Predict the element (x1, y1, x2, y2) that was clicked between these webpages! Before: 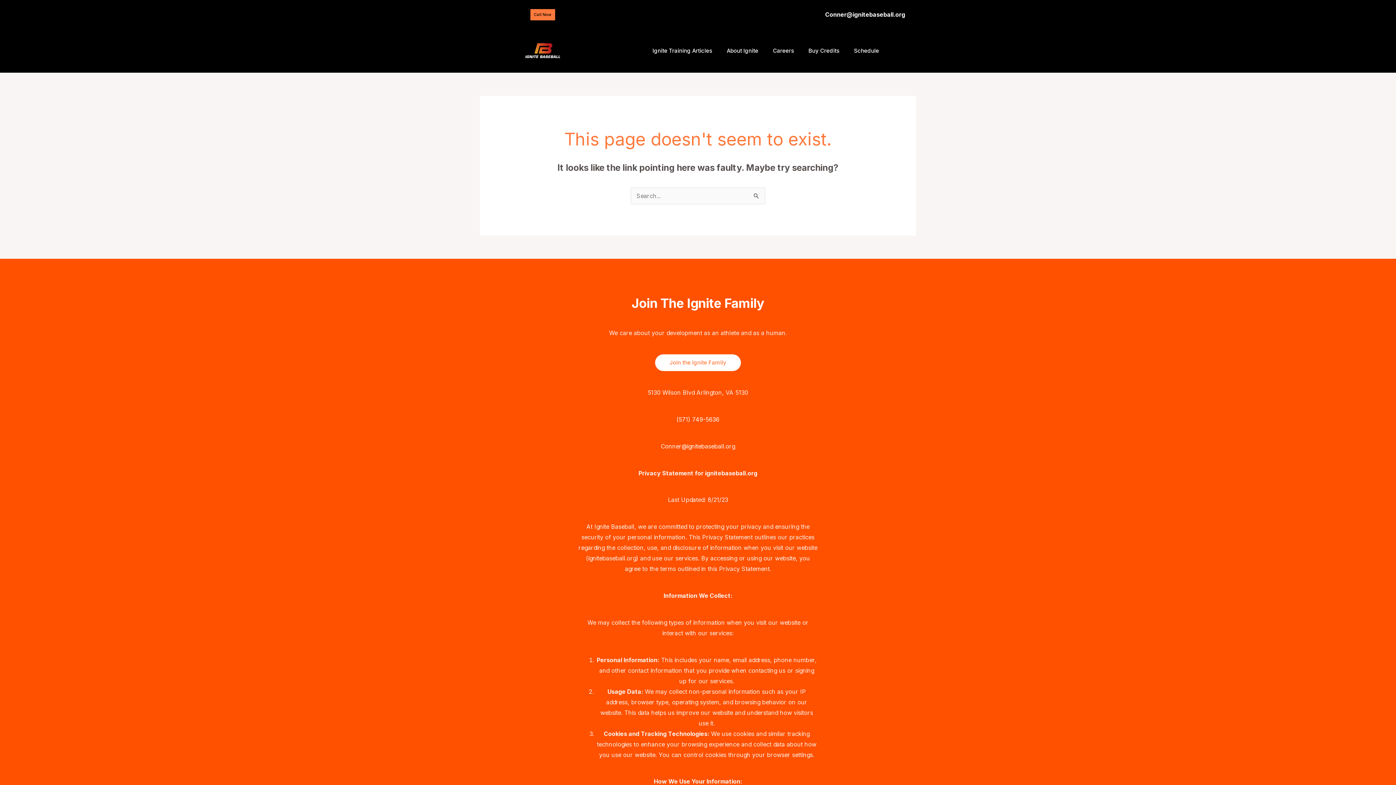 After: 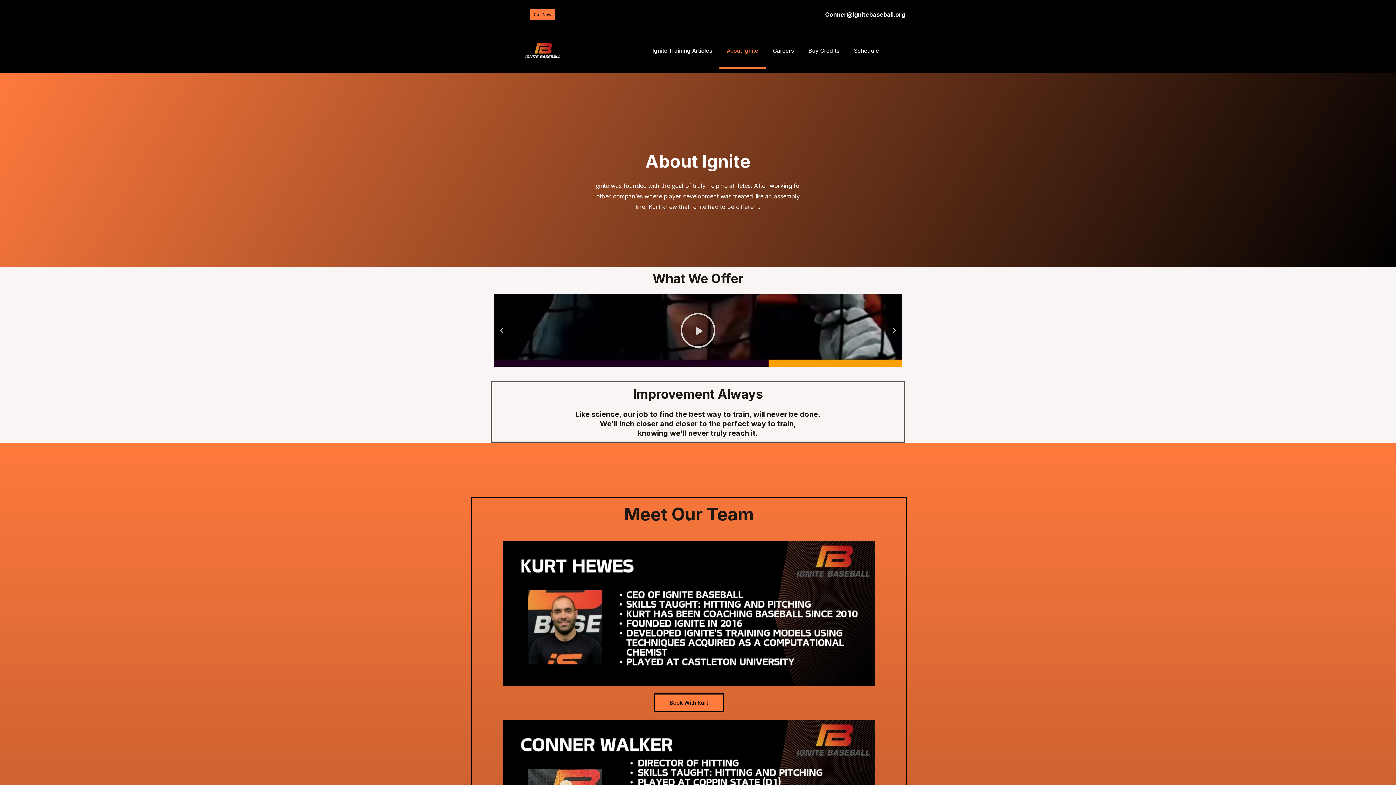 Action: label: About Ignite bbox: (719, 32, 765, 69)